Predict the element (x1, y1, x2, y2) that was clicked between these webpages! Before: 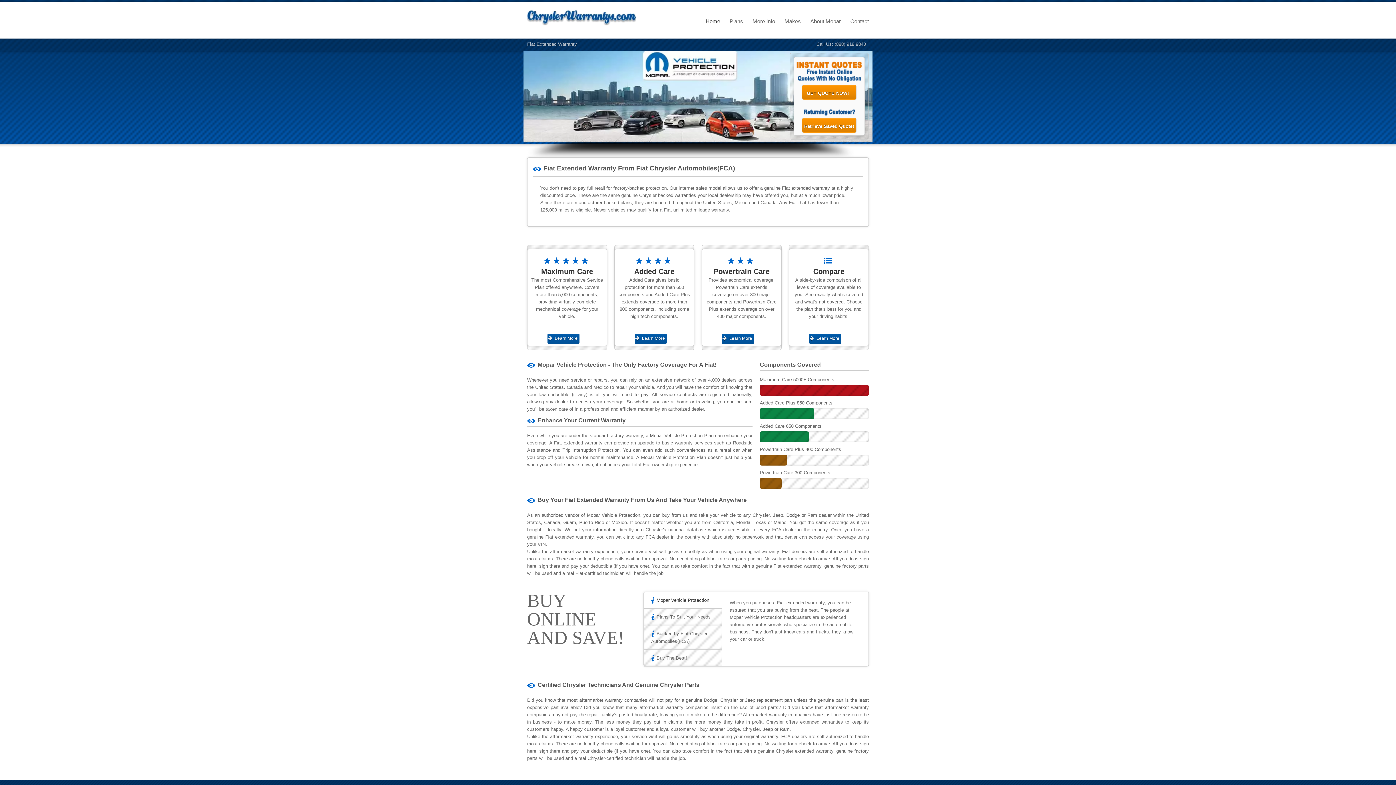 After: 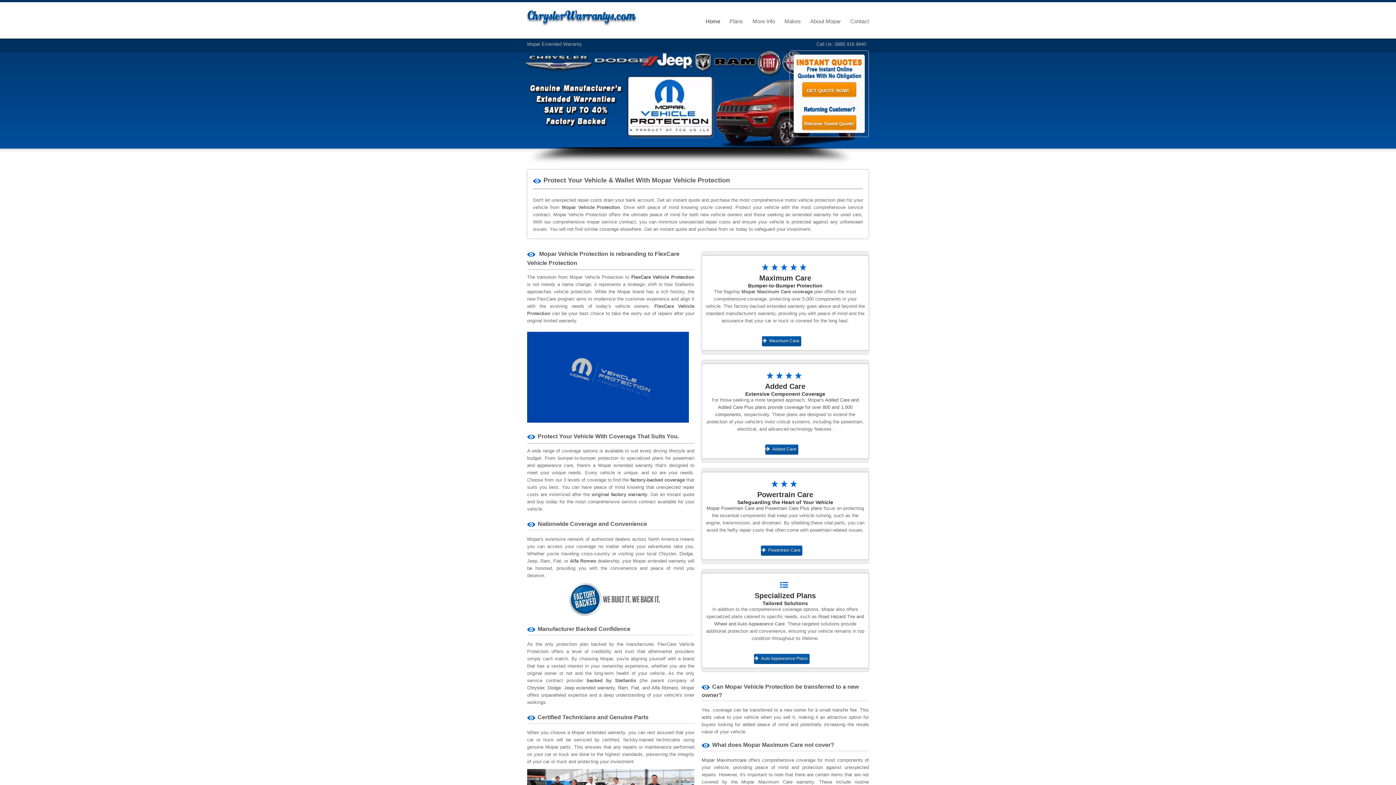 Action: bbox: (701, 13, 725, 28) label: Home